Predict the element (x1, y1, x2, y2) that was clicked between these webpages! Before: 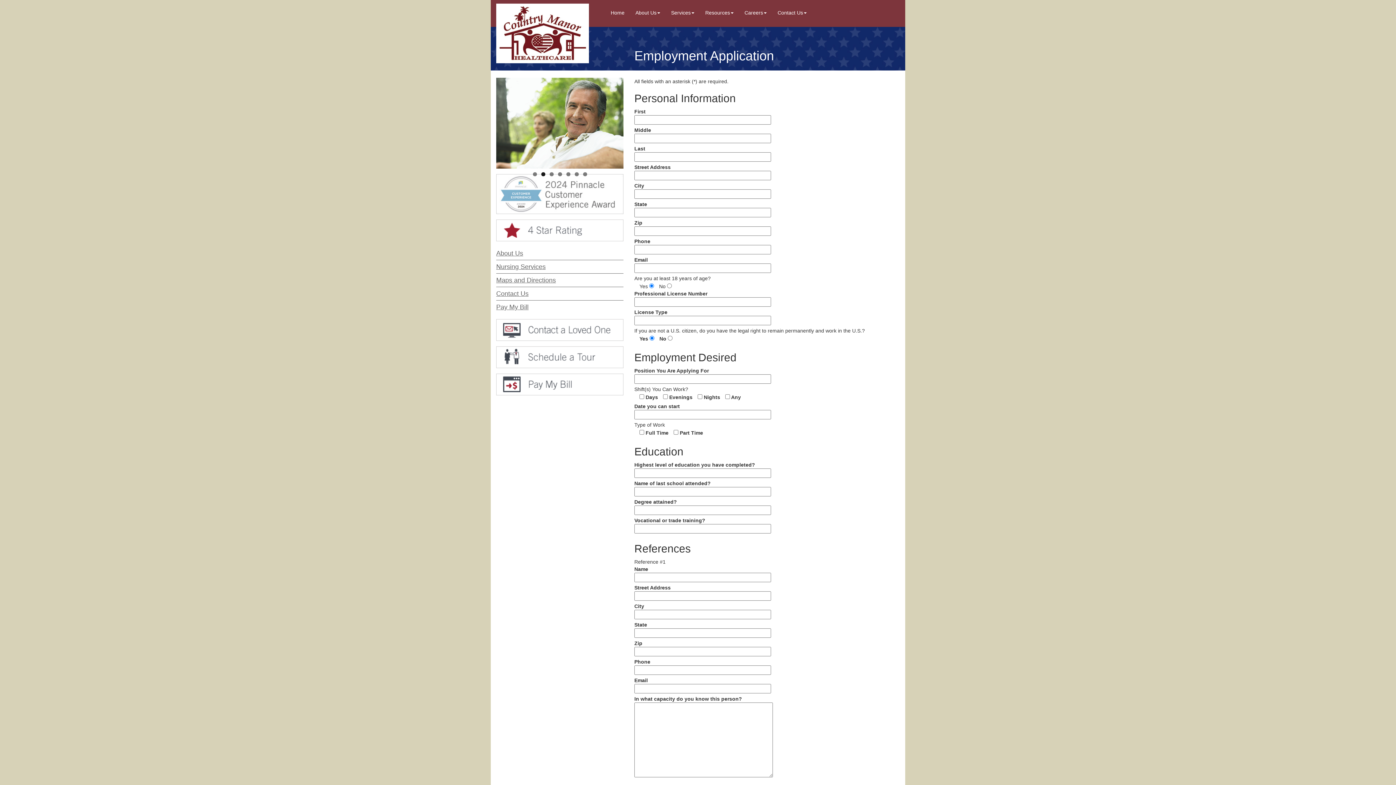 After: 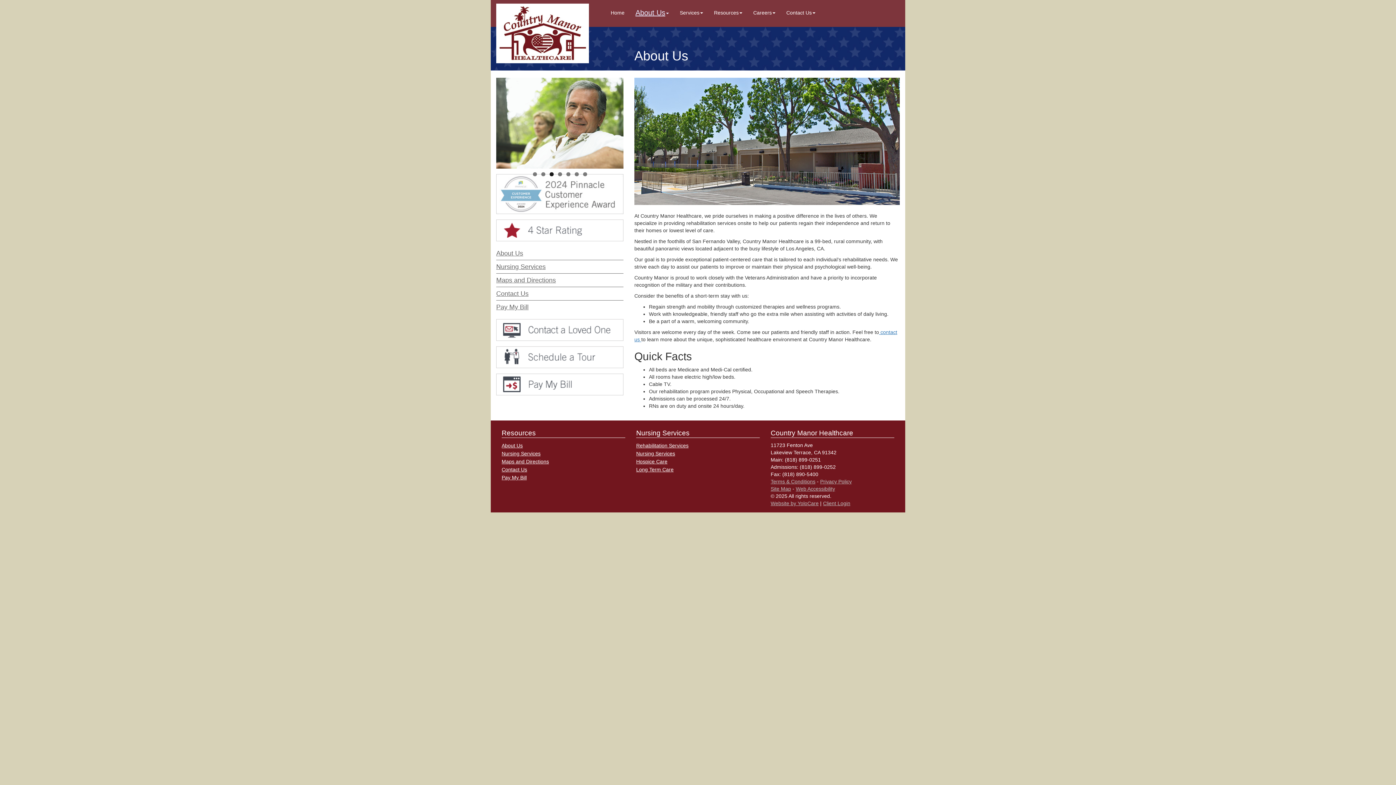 Action: label: About Us bbox: (496, 249, 523, 257)